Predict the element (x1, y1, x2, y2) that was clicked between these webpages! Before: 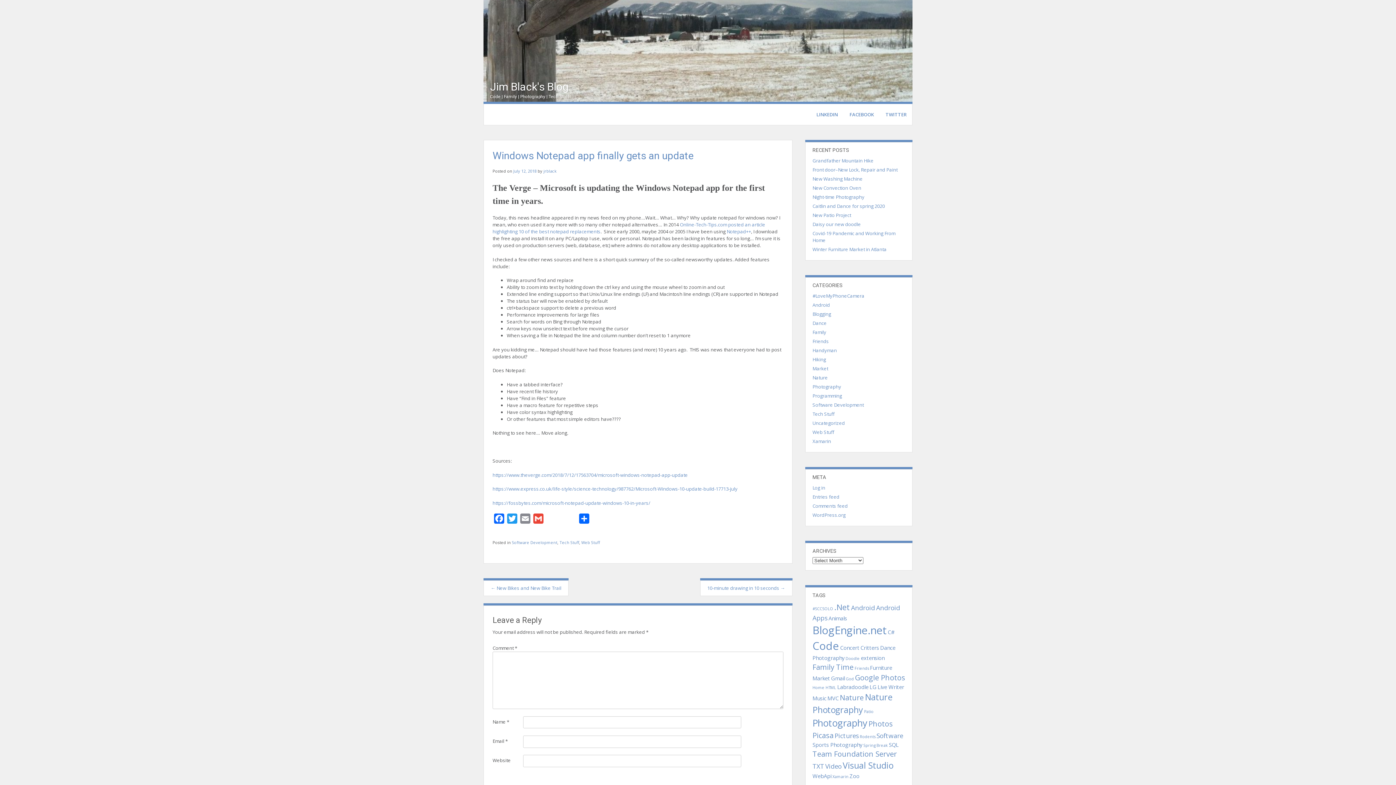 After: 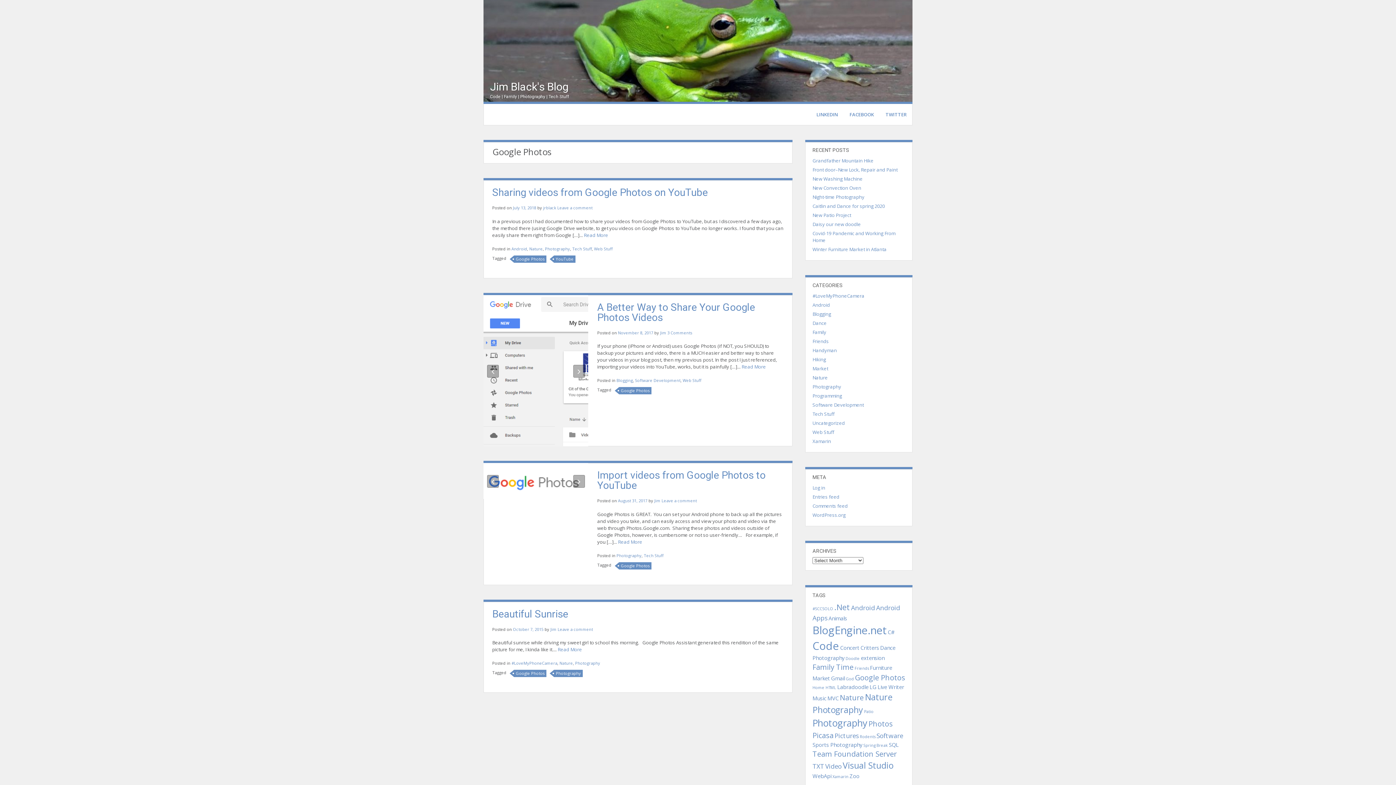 Action: bbox: (855, 673, 905, 682) label: Google Photos (4 items)